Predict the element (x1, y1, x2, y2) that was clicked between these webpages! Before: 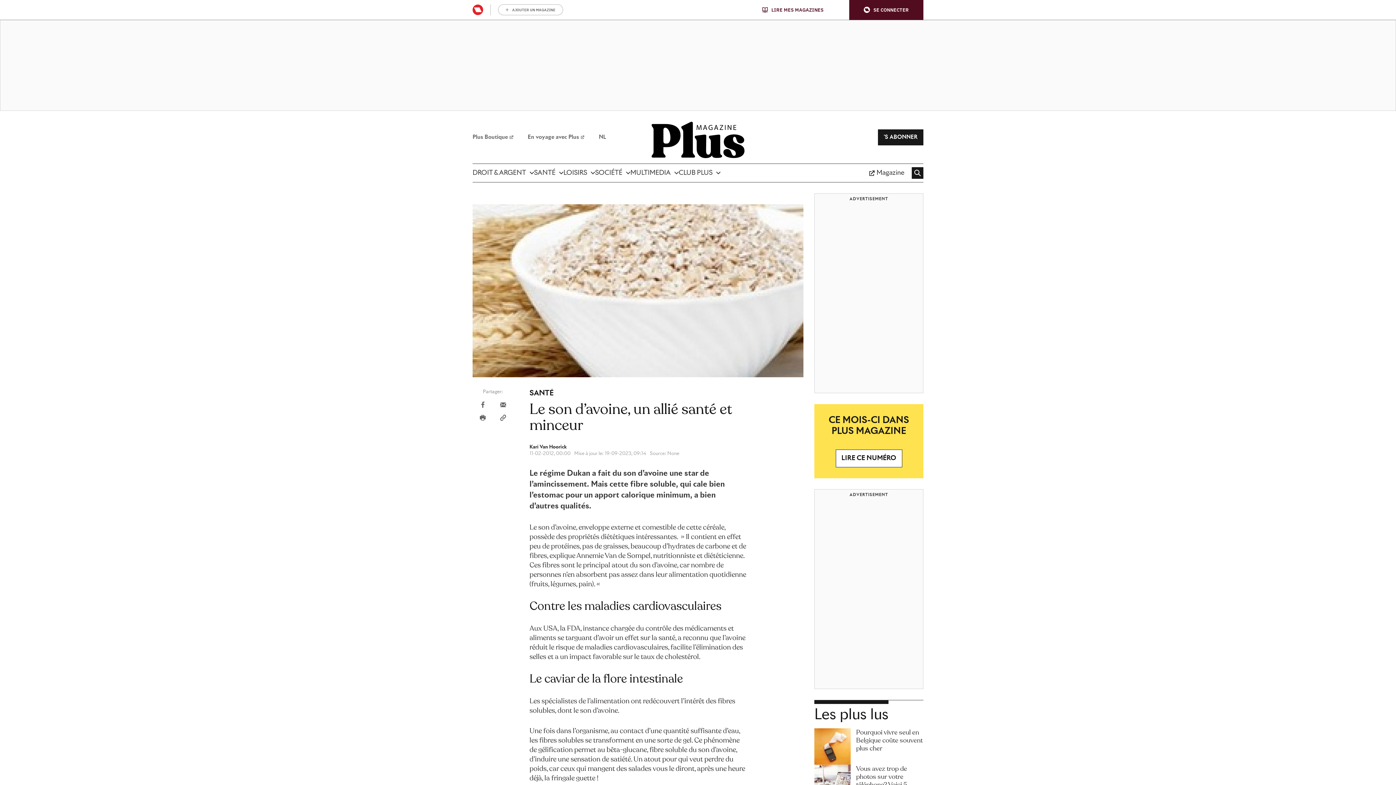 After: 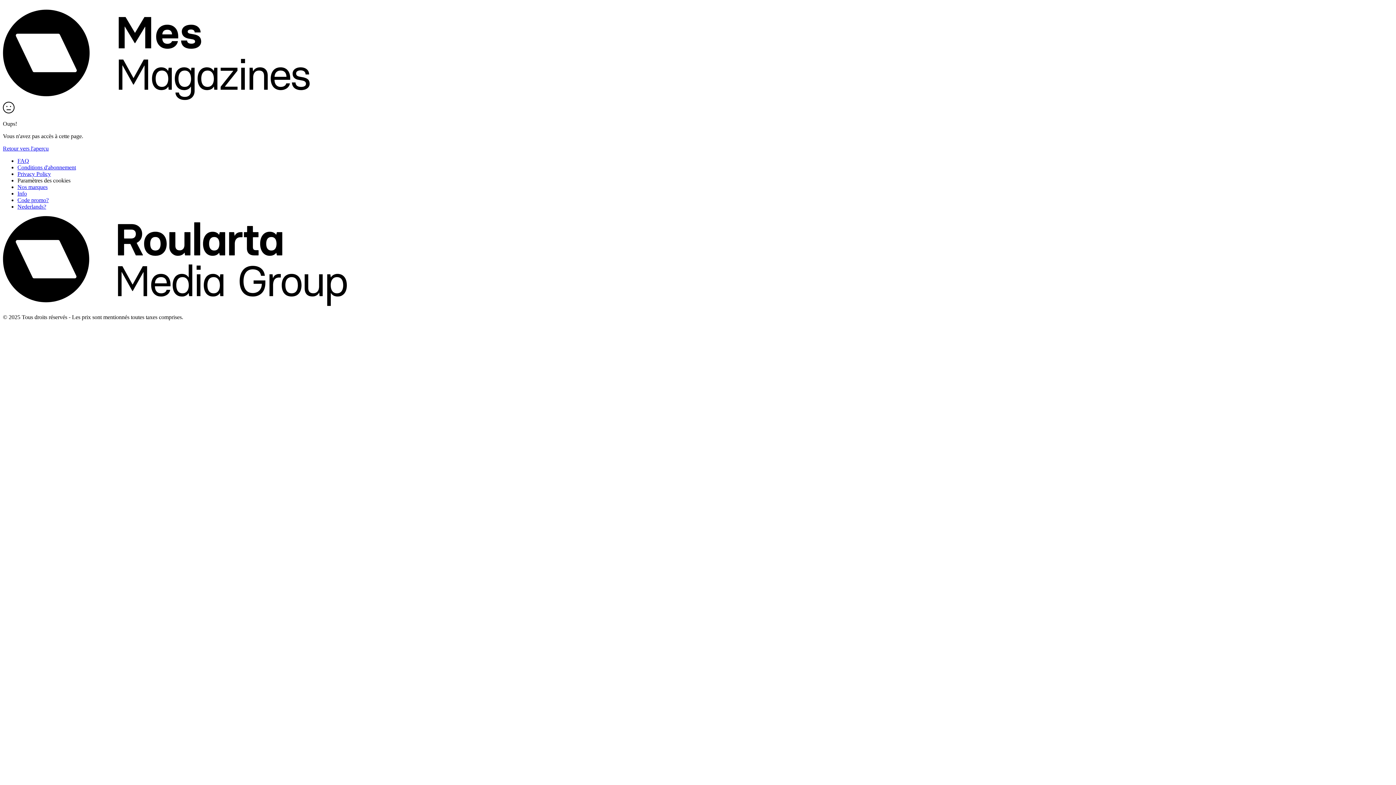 Action: bbox: (878, 129, 923, 145) label: 'S ABONNER